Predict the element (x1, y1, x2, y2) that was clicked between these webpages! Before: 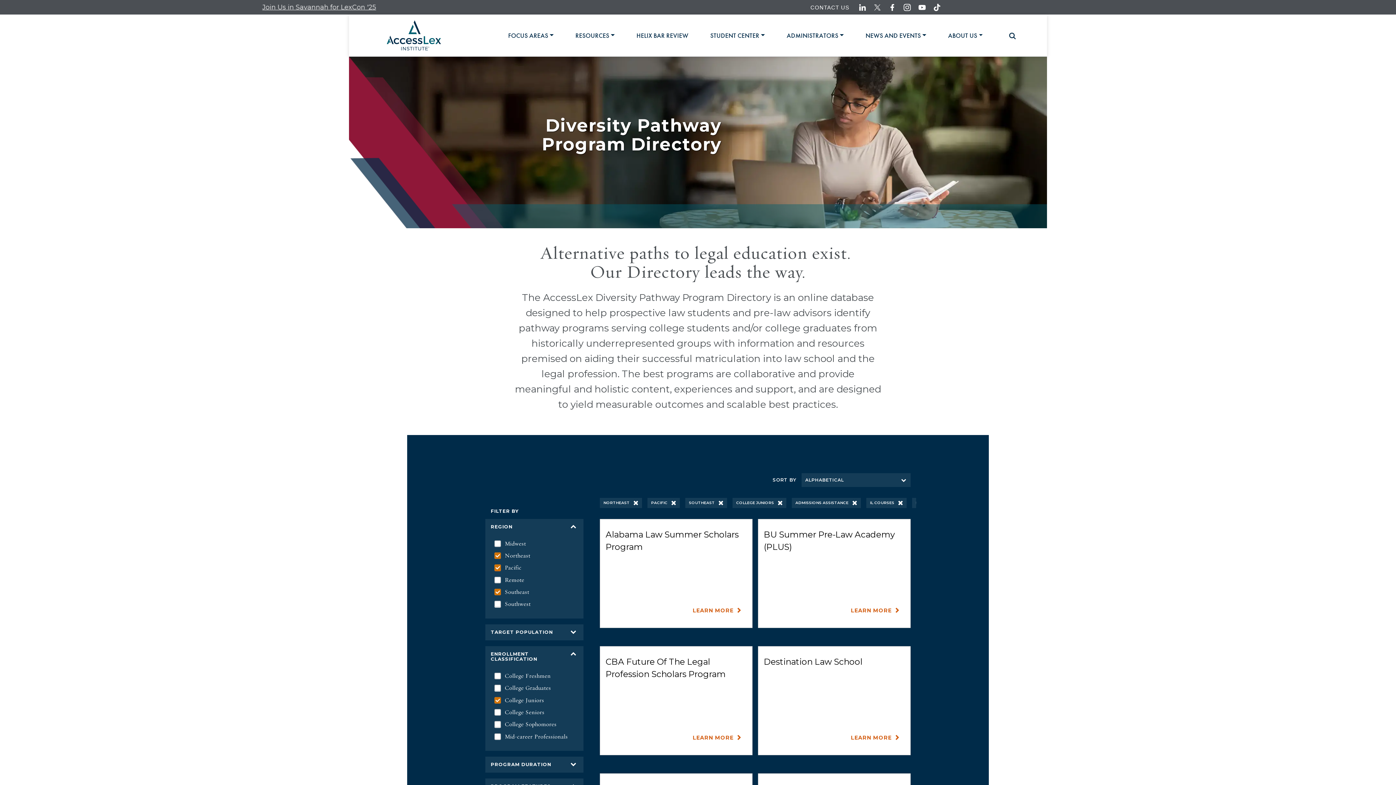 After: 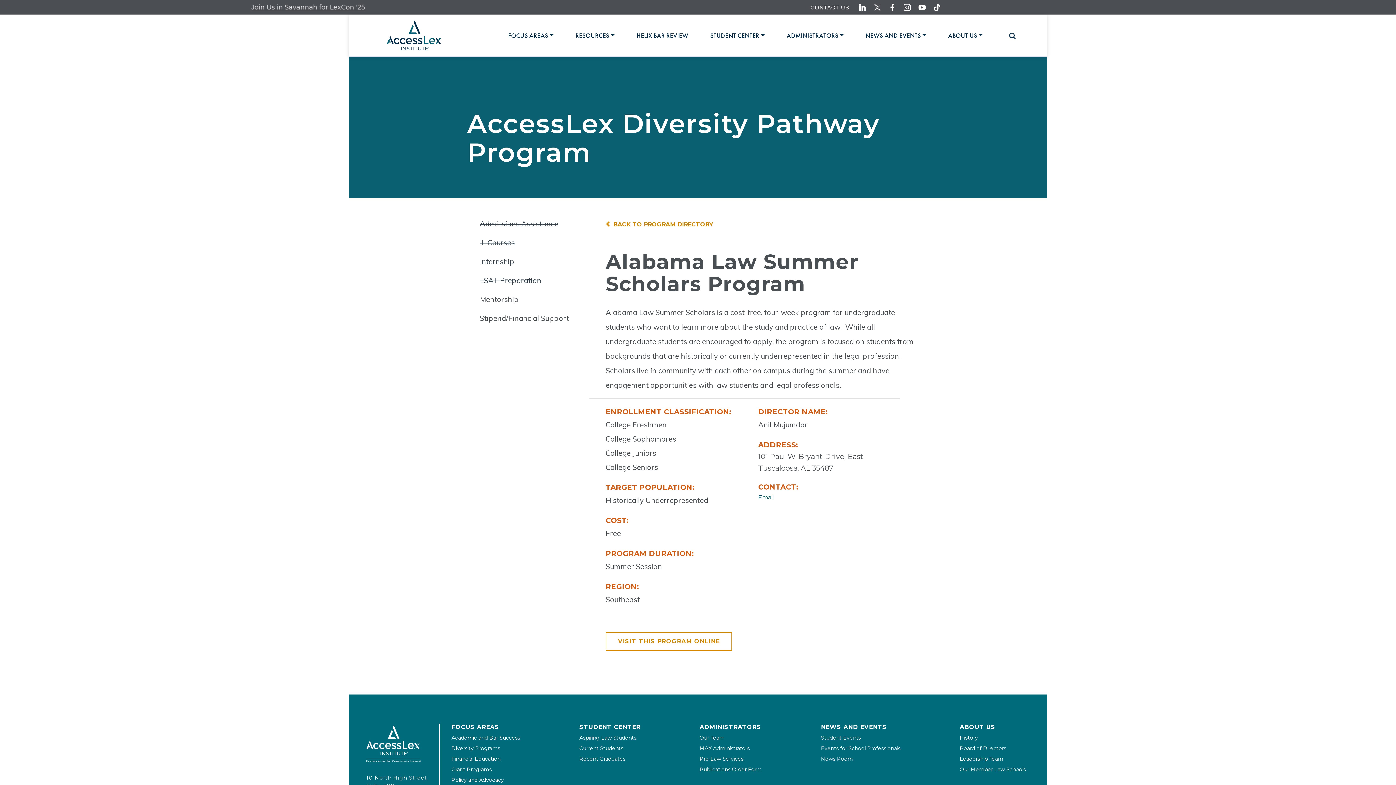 Action: label: Alabama Law Summer Scholars Program
LEARN MORE bbox: (600, 519, 752, 628)